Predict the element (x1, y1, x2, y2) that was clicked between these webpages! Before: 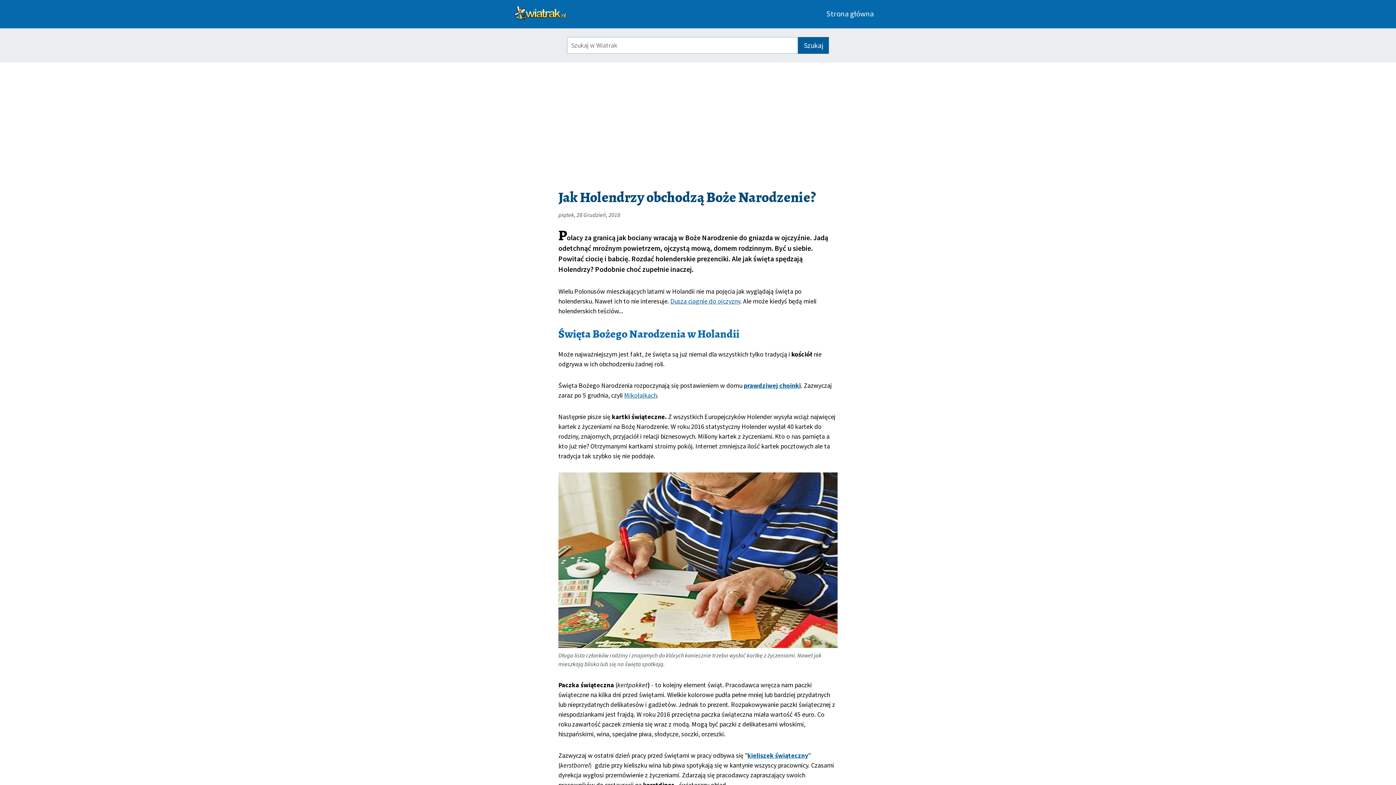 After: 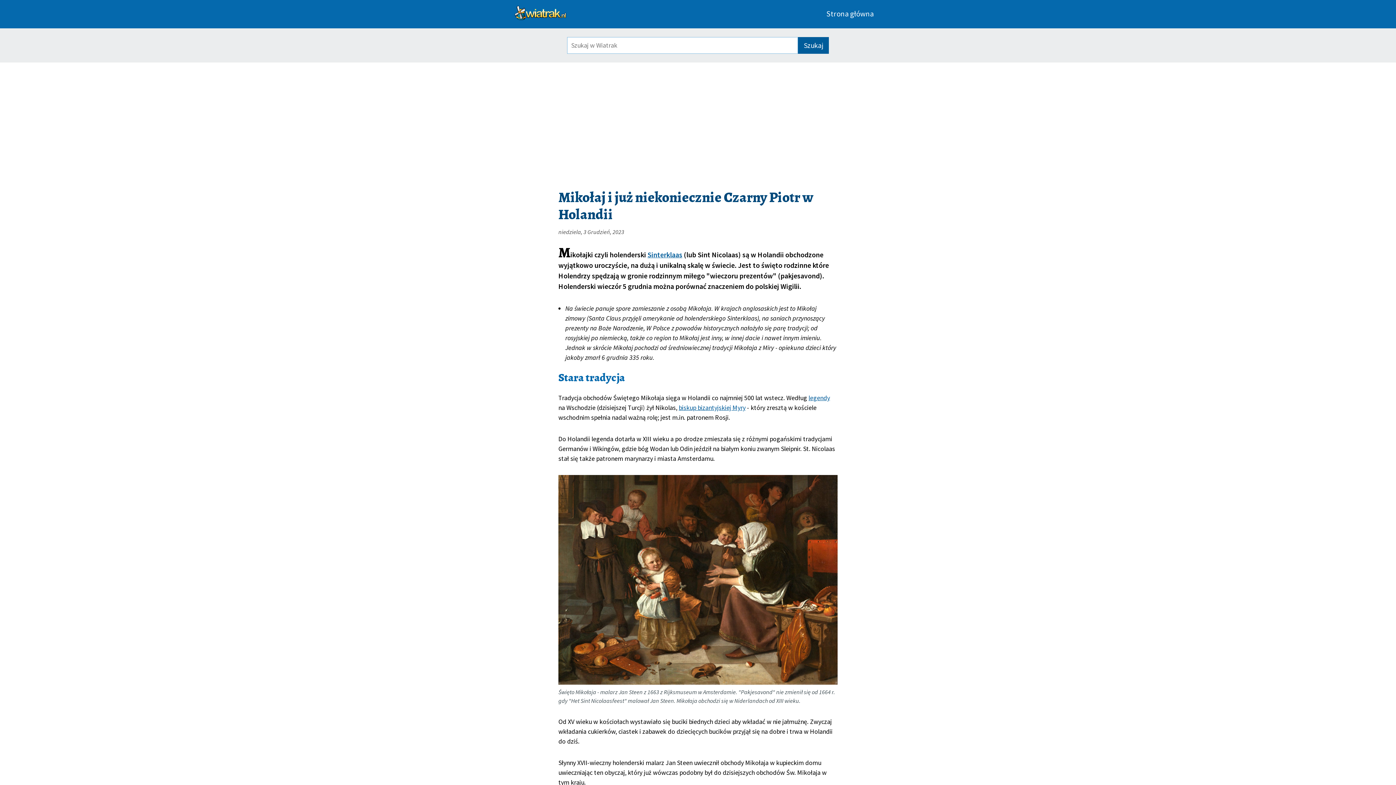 Action: label: Mikołajkach bbox: (624, 391, 657, 399)